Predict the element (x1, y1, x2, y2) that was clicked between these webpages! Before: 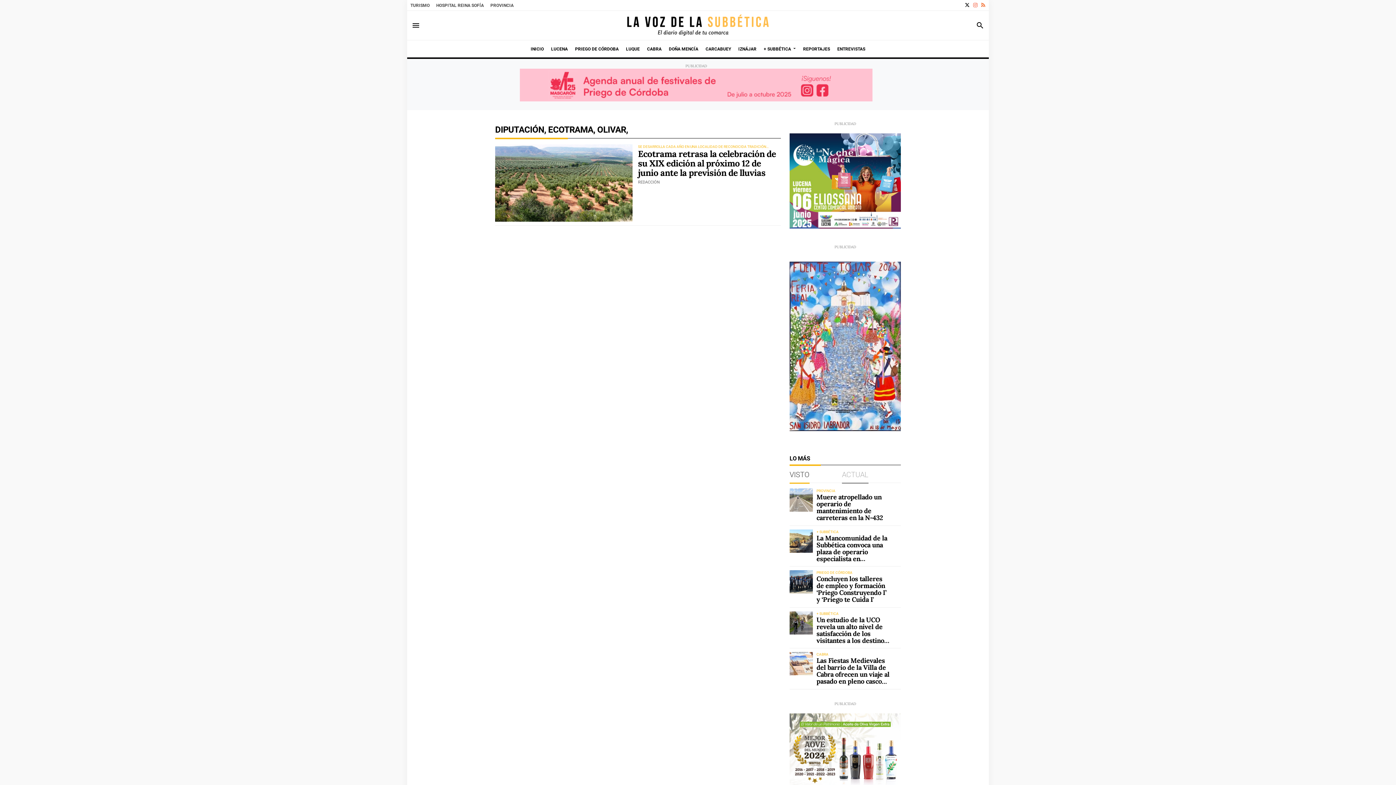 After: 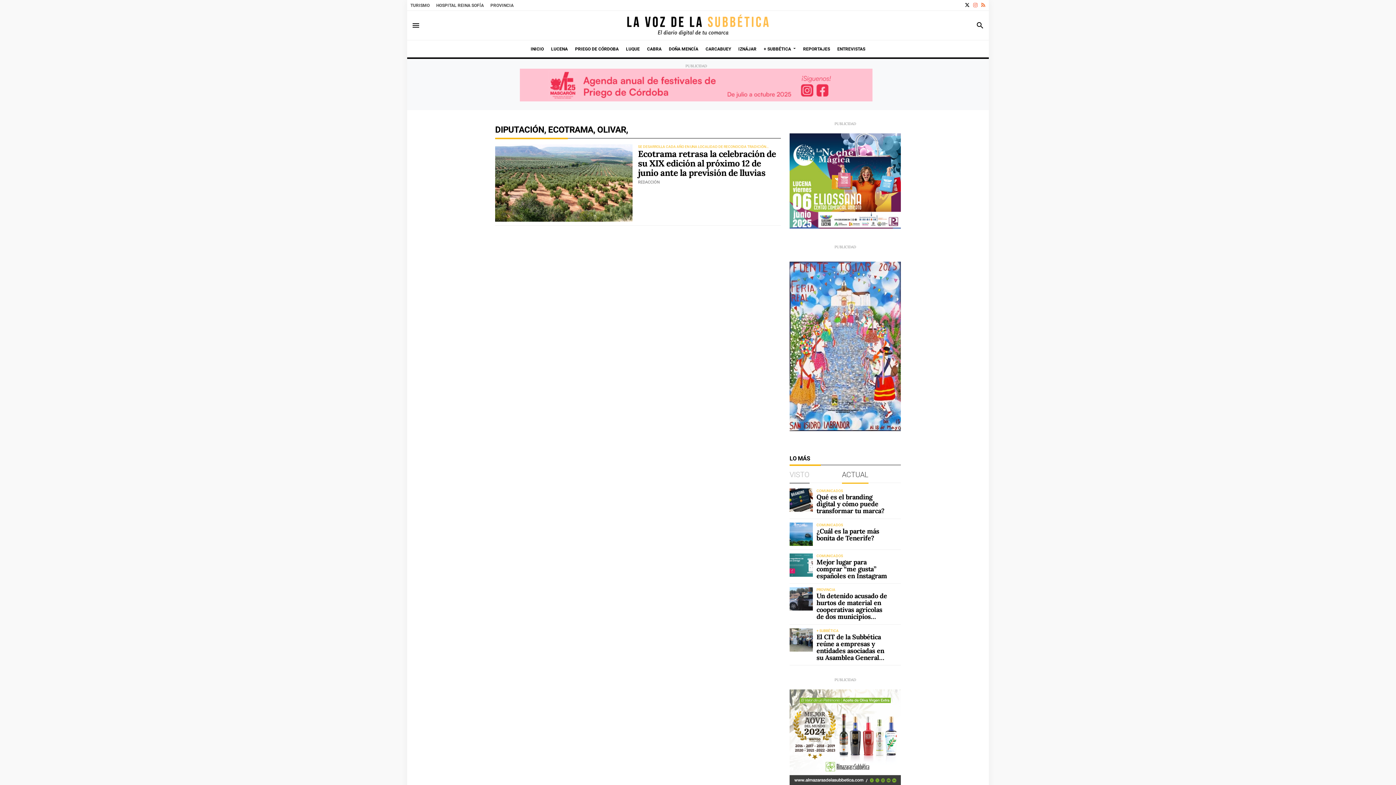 Action: label: ACTUAL bbox: (842, 466, 901, 483)